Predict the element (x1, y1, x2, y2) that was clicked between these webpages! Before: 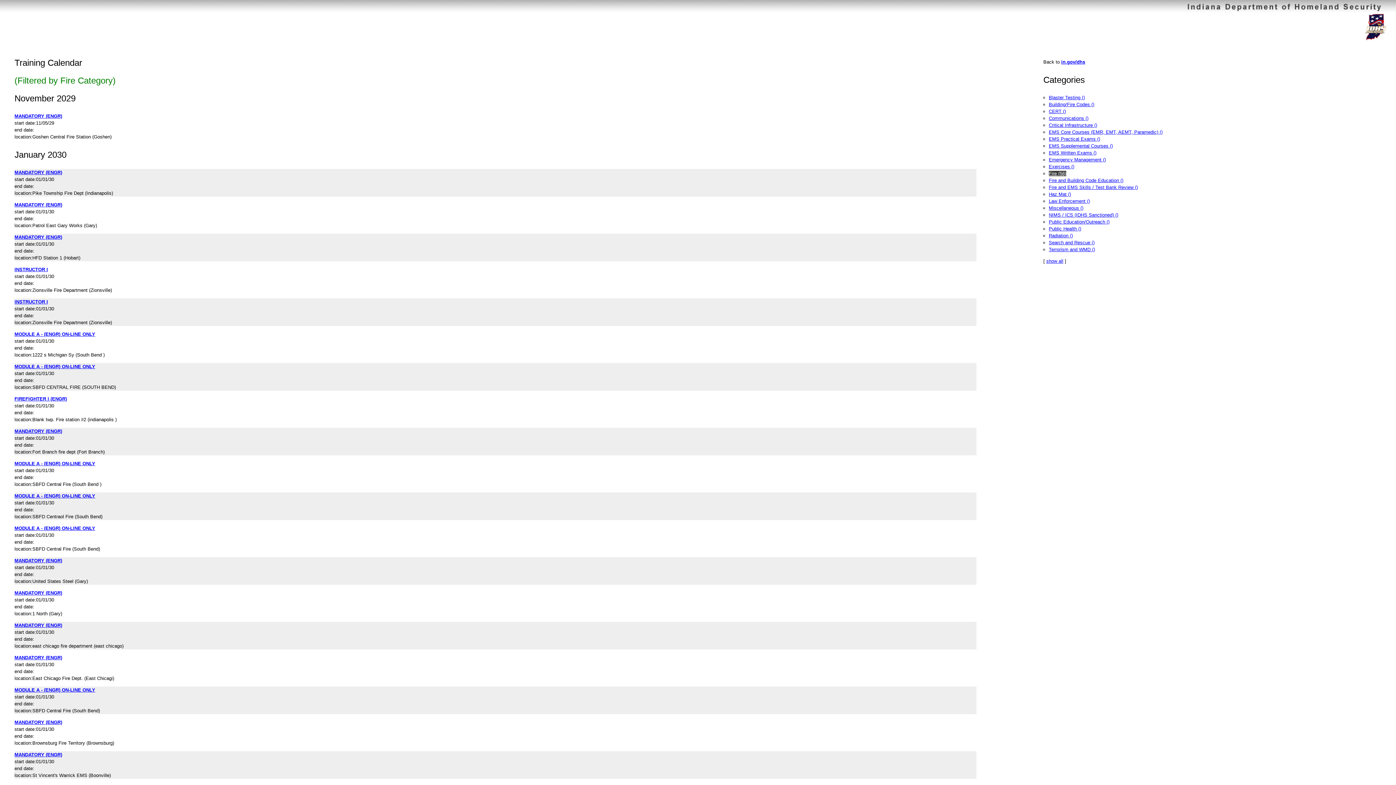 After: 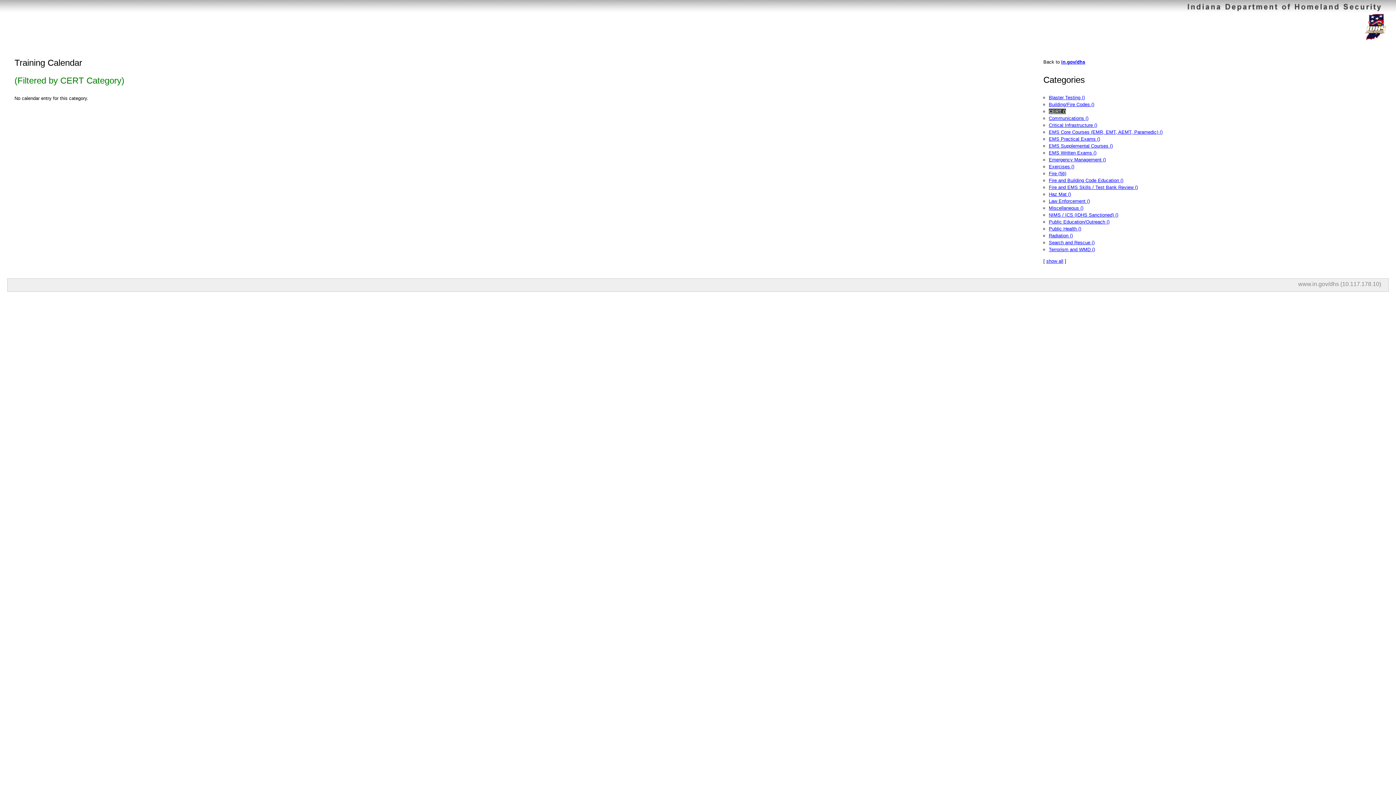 Action: bbox: (1049, 108, 1066, 114) label: CERT ()